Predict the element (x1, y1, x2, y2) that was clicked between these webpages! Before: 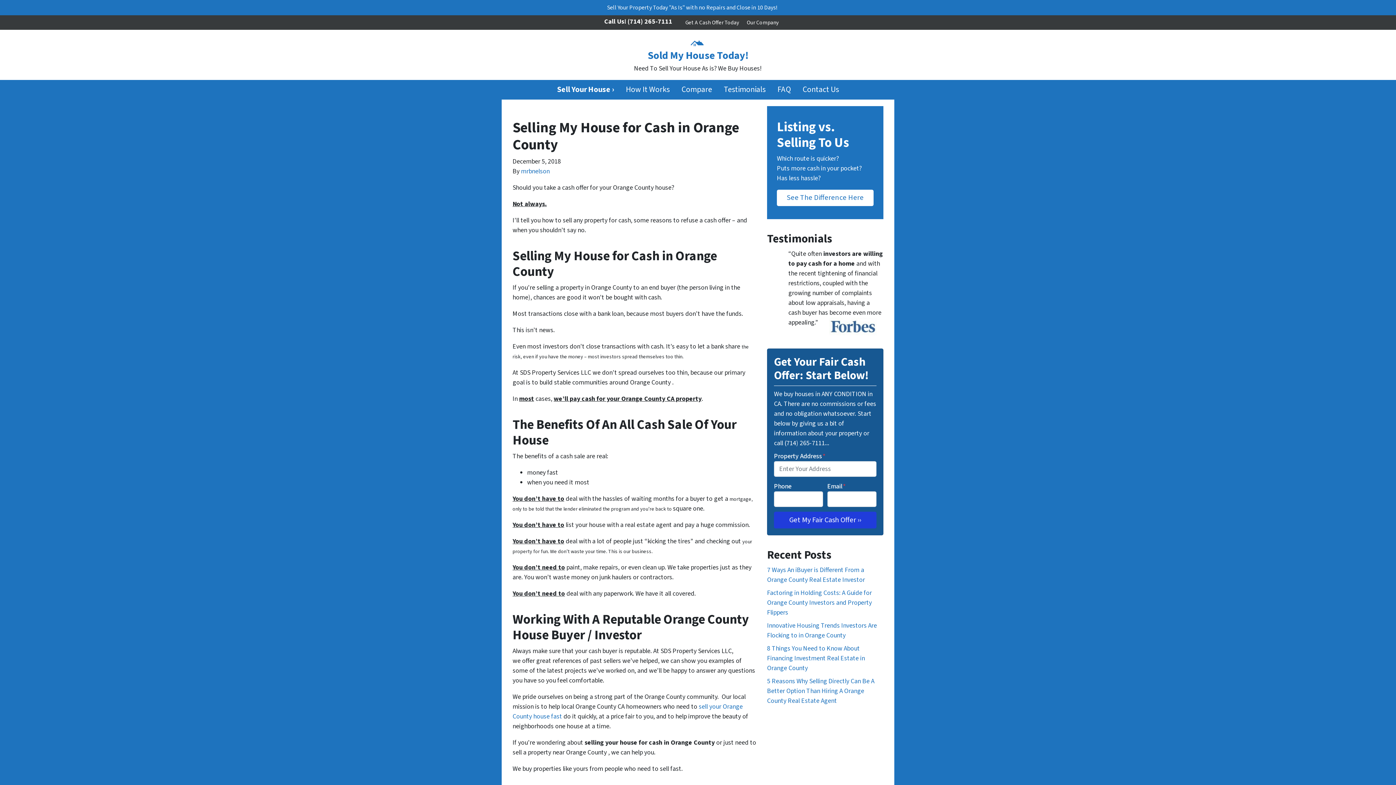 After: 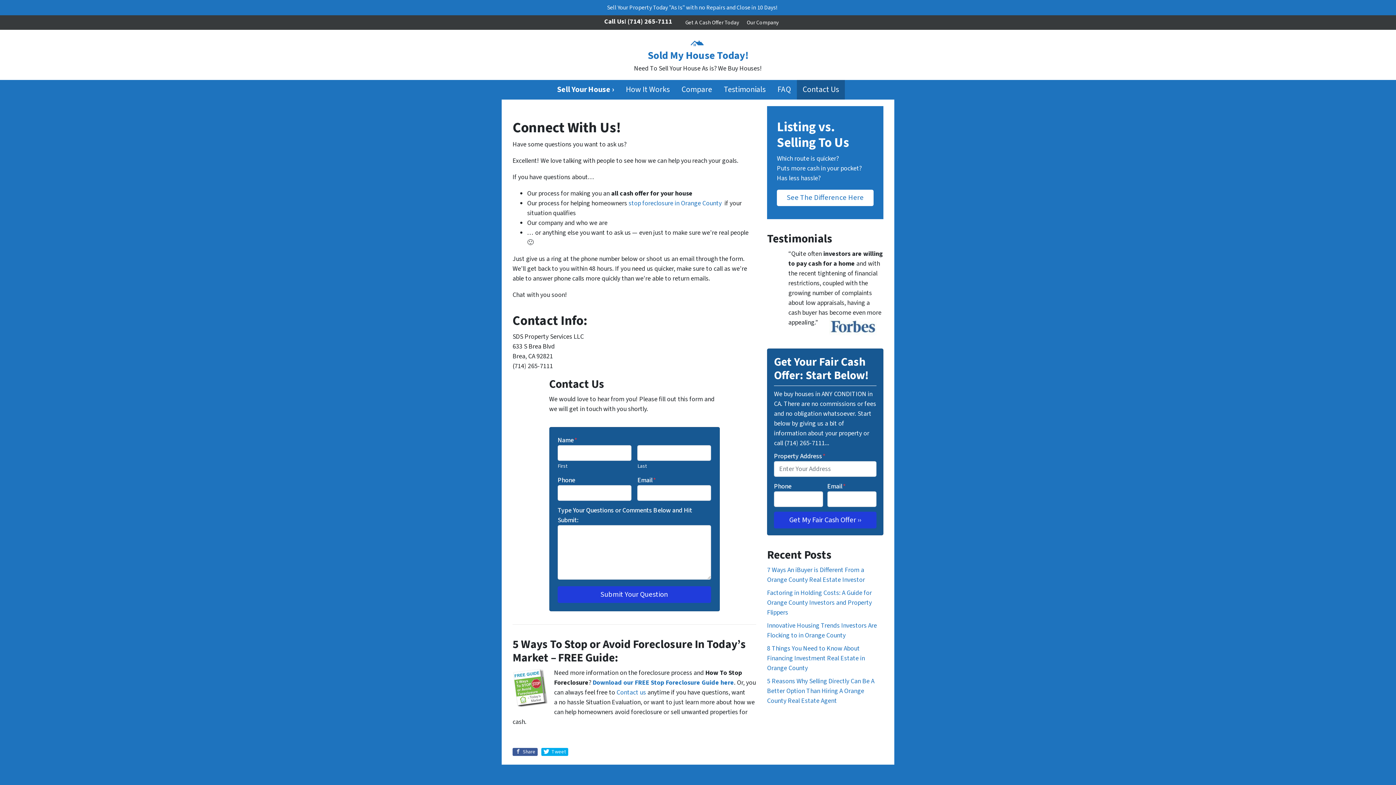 Action: label: Contact Us bbox: (797, 80, 845, 99)